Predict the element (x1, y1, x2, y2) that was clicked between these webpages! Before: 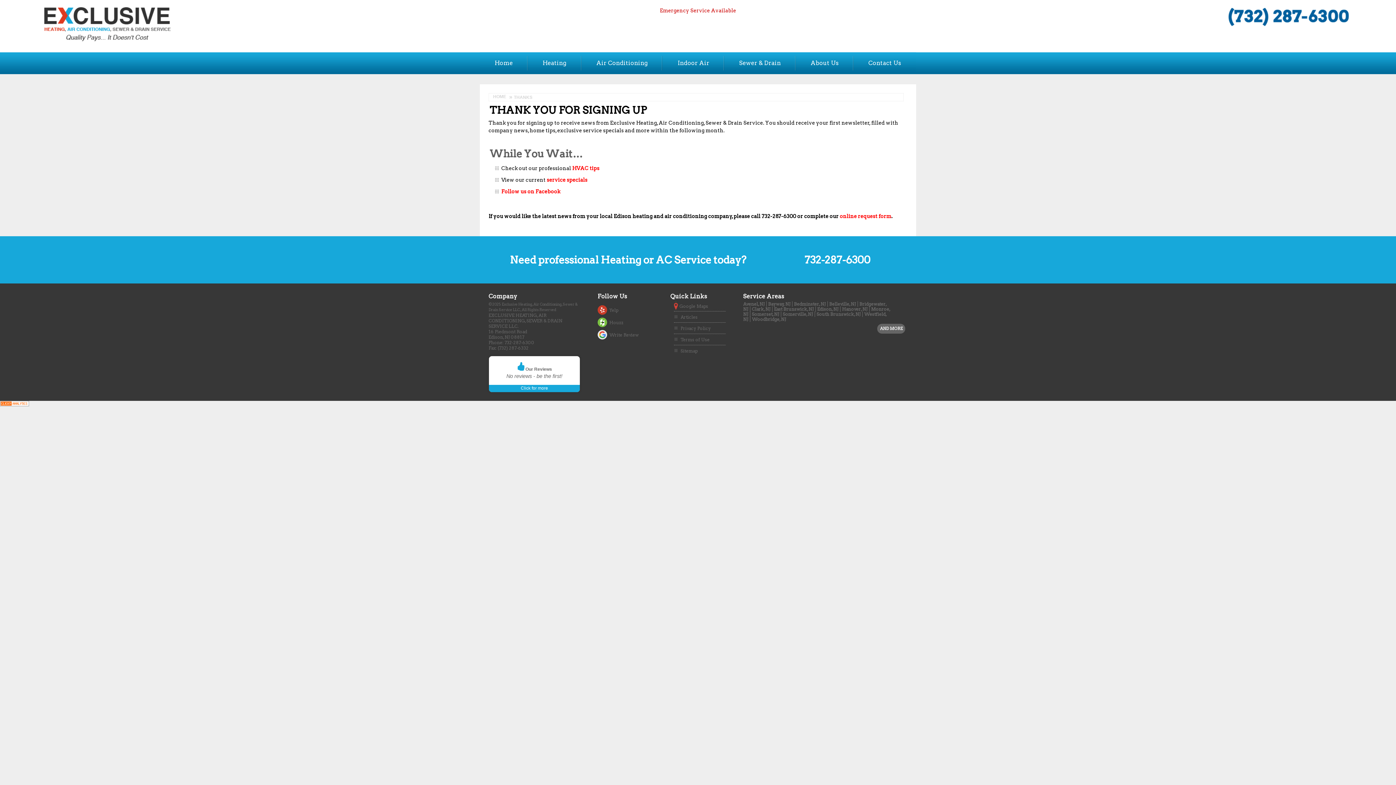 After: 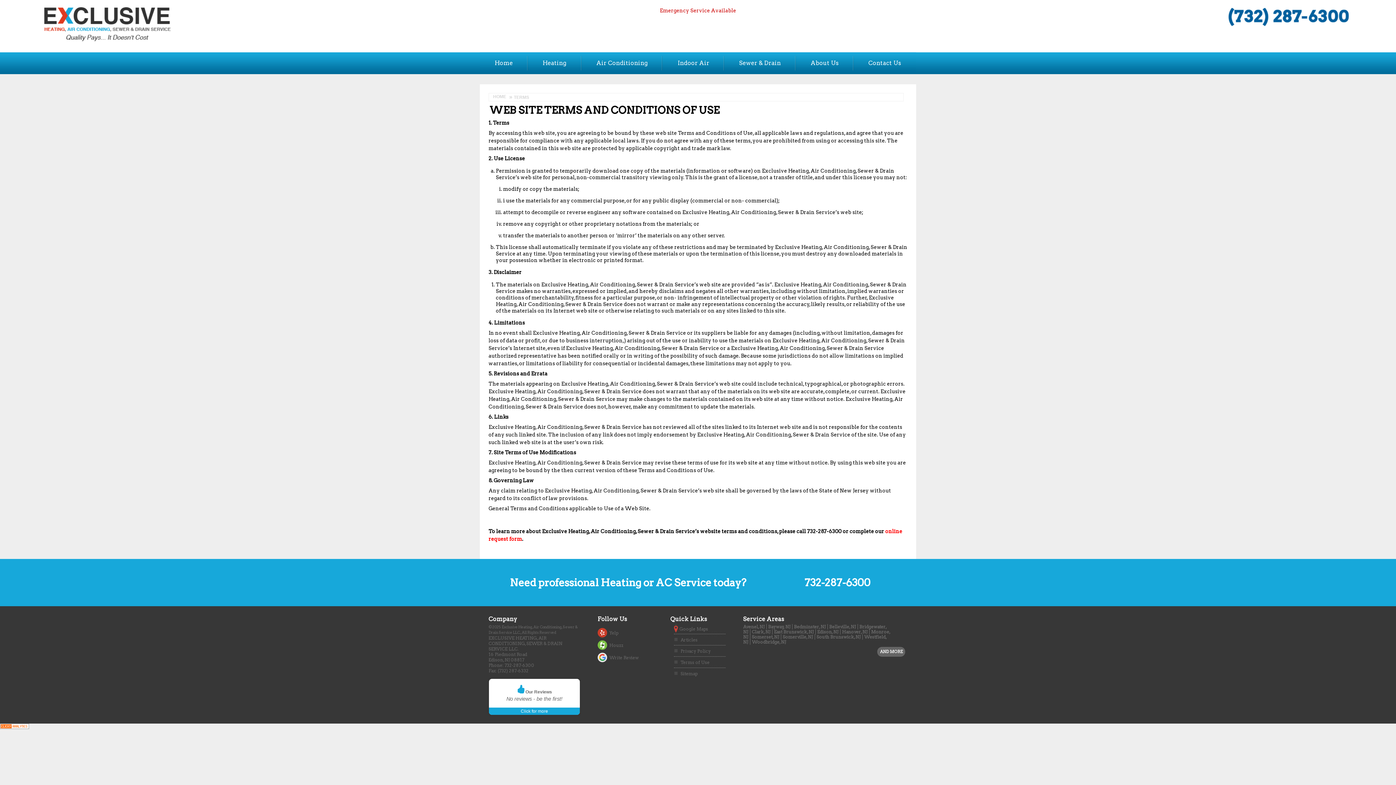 Action: label: Terms of Use bbox: (680, 337, 709, 342)